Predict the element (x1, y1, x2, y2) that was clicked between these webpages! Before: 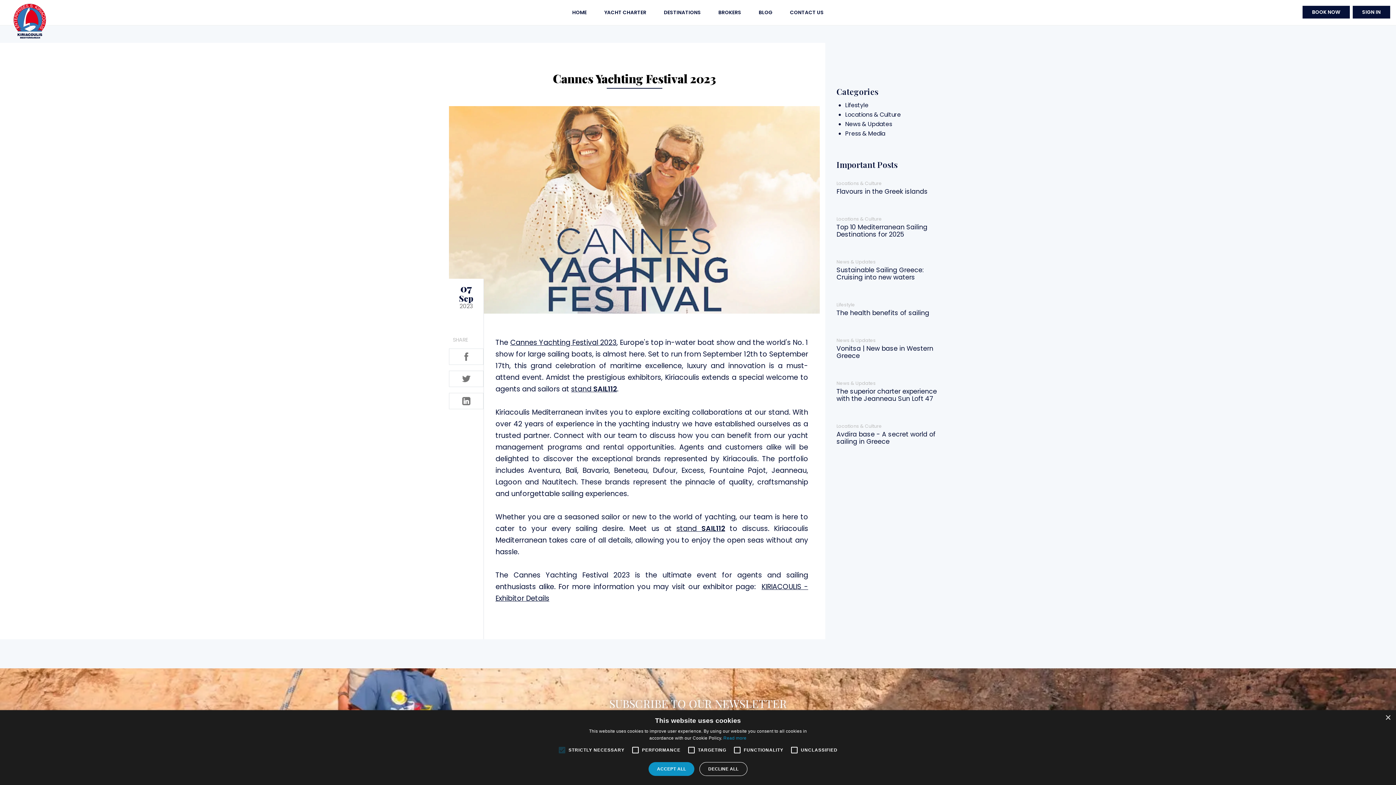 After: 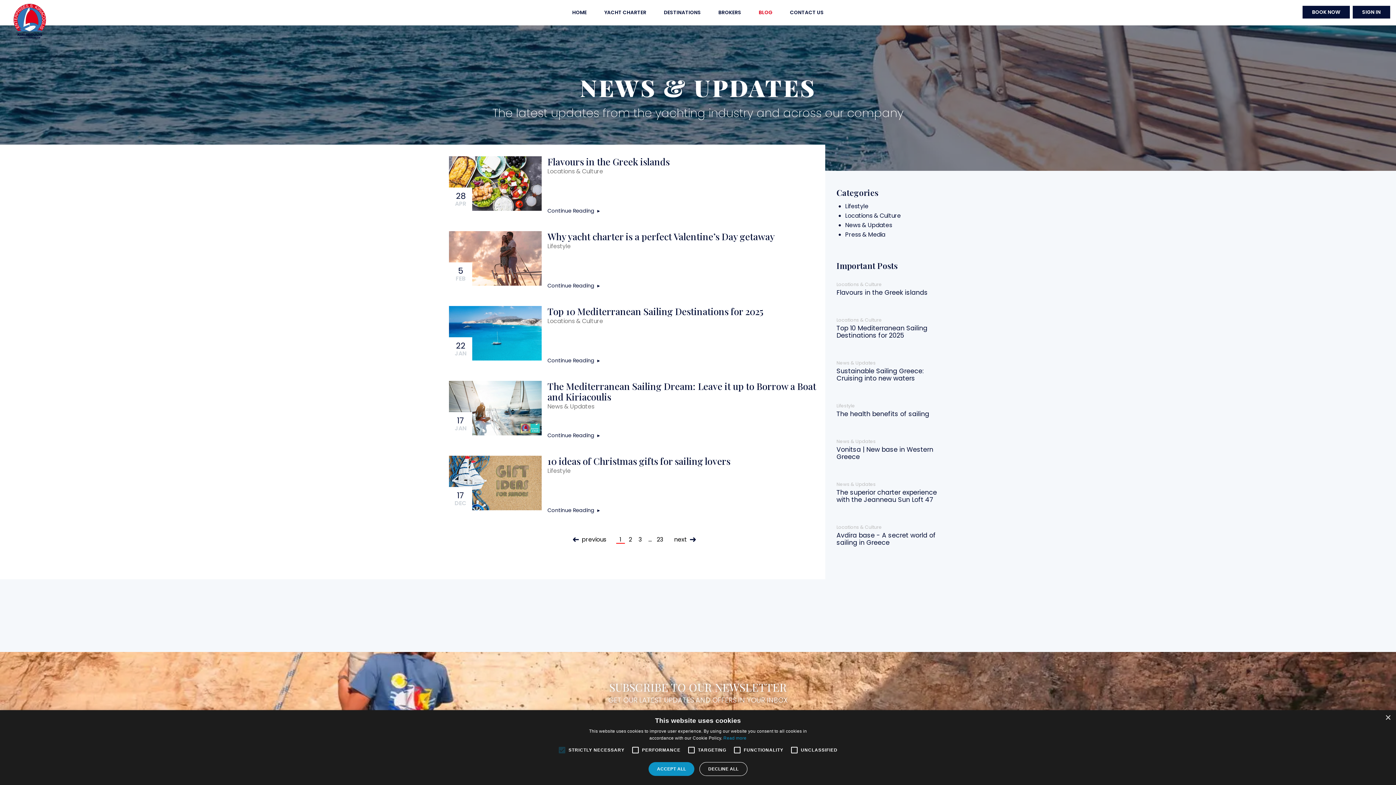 Action: bbox: (758, 9, 772, 15) label: BLOG